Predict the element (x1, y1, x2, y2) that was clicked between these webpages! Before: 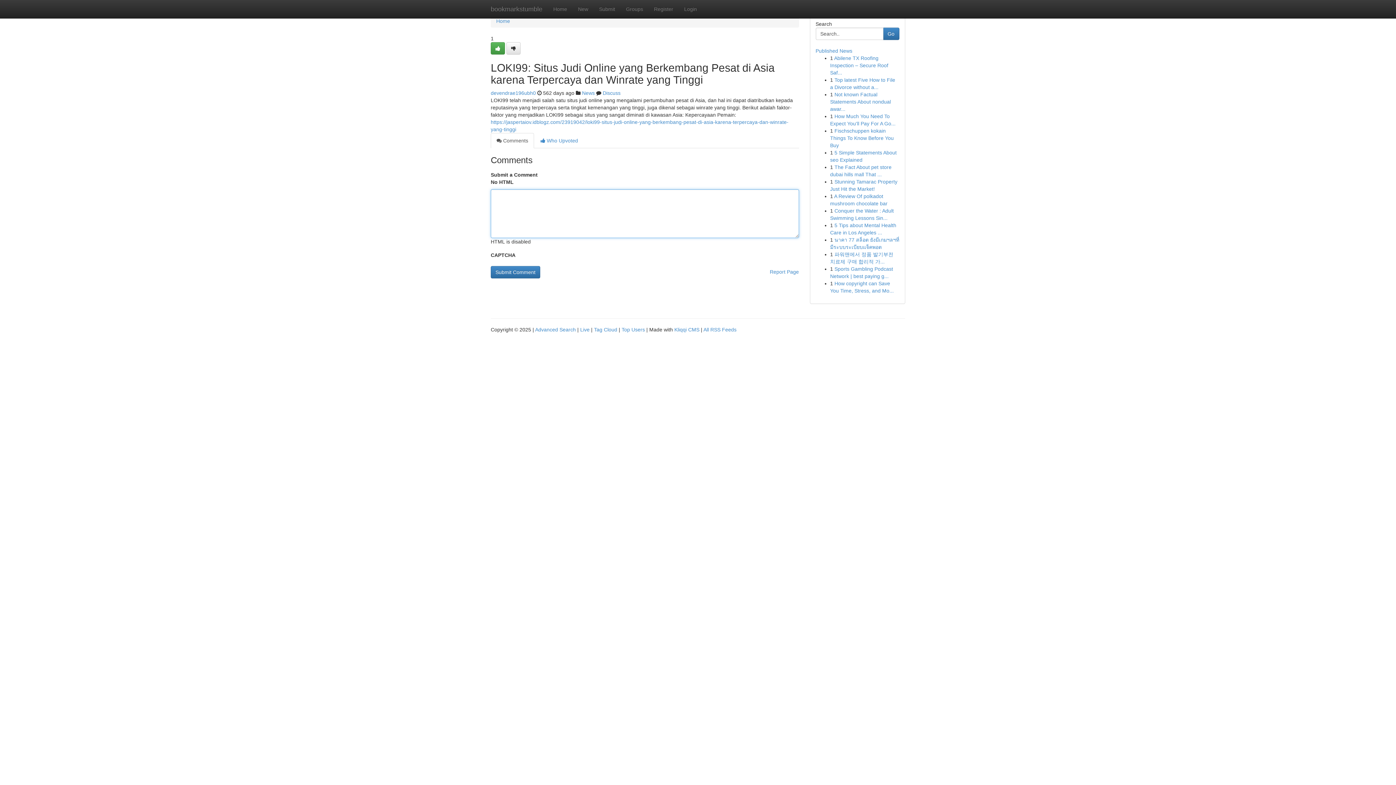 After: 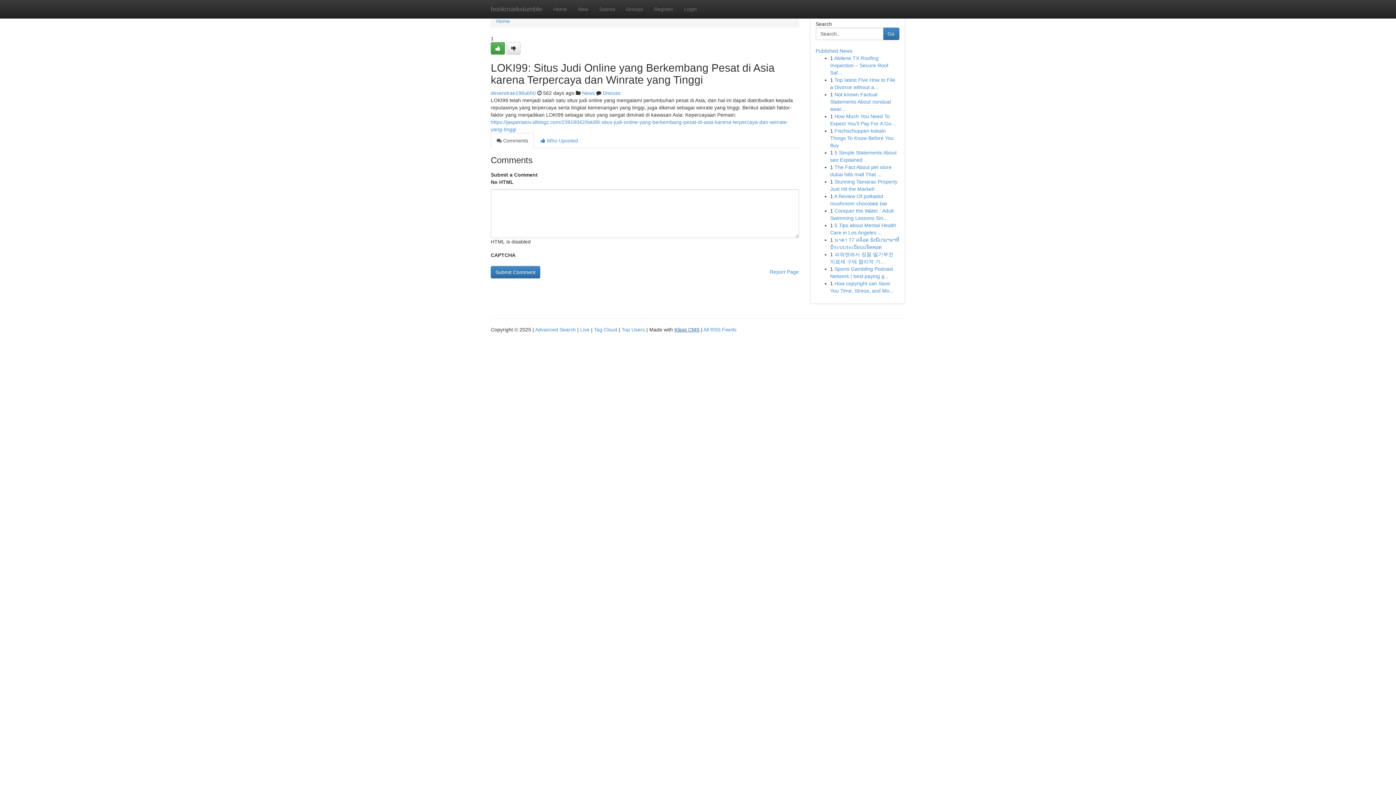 Action: bbox: (674, 326, 699, 332) label: Kliqqi CMS